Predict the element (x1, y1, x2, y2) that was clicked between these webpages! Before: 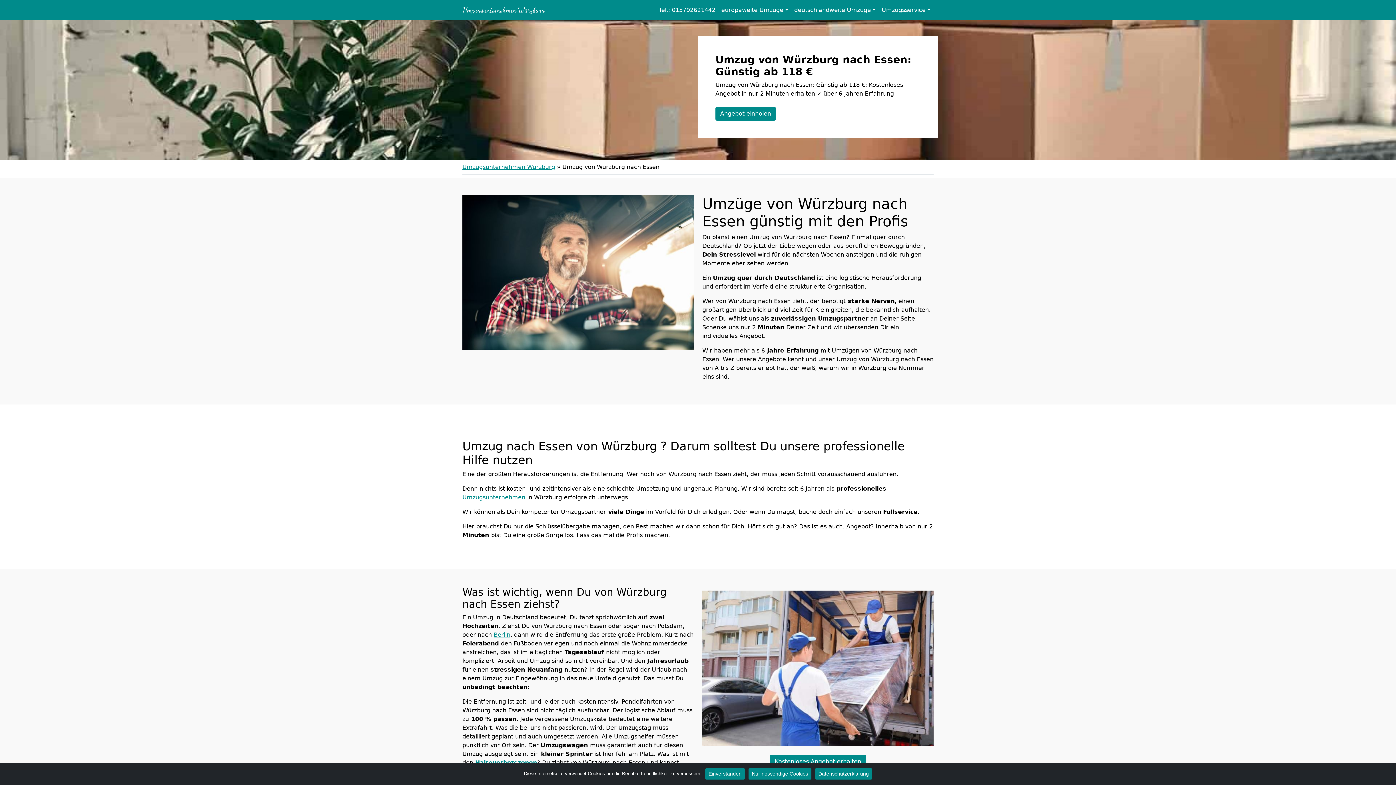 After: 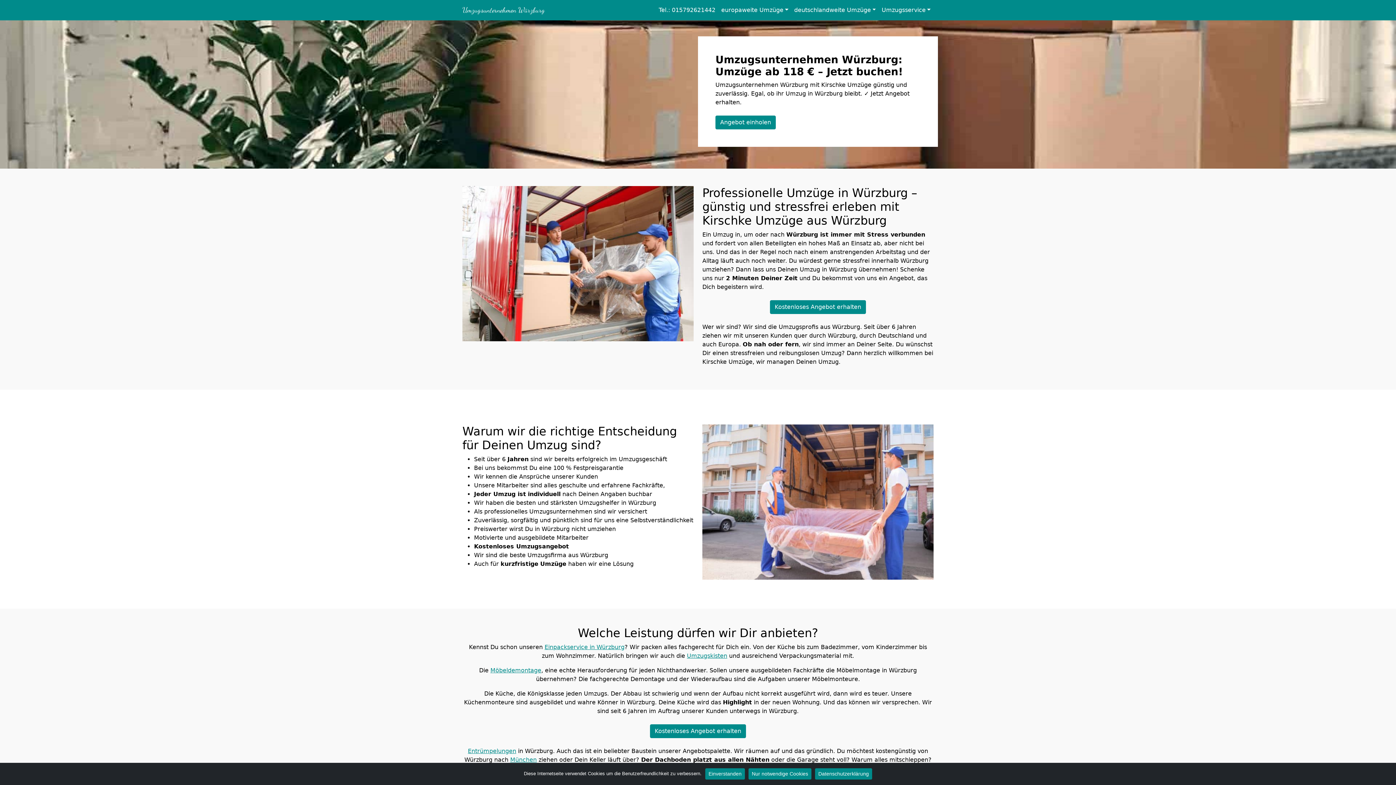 Action: bbox: (462, 4, 562, 15) label: Umzugsunternehmen Würzburg